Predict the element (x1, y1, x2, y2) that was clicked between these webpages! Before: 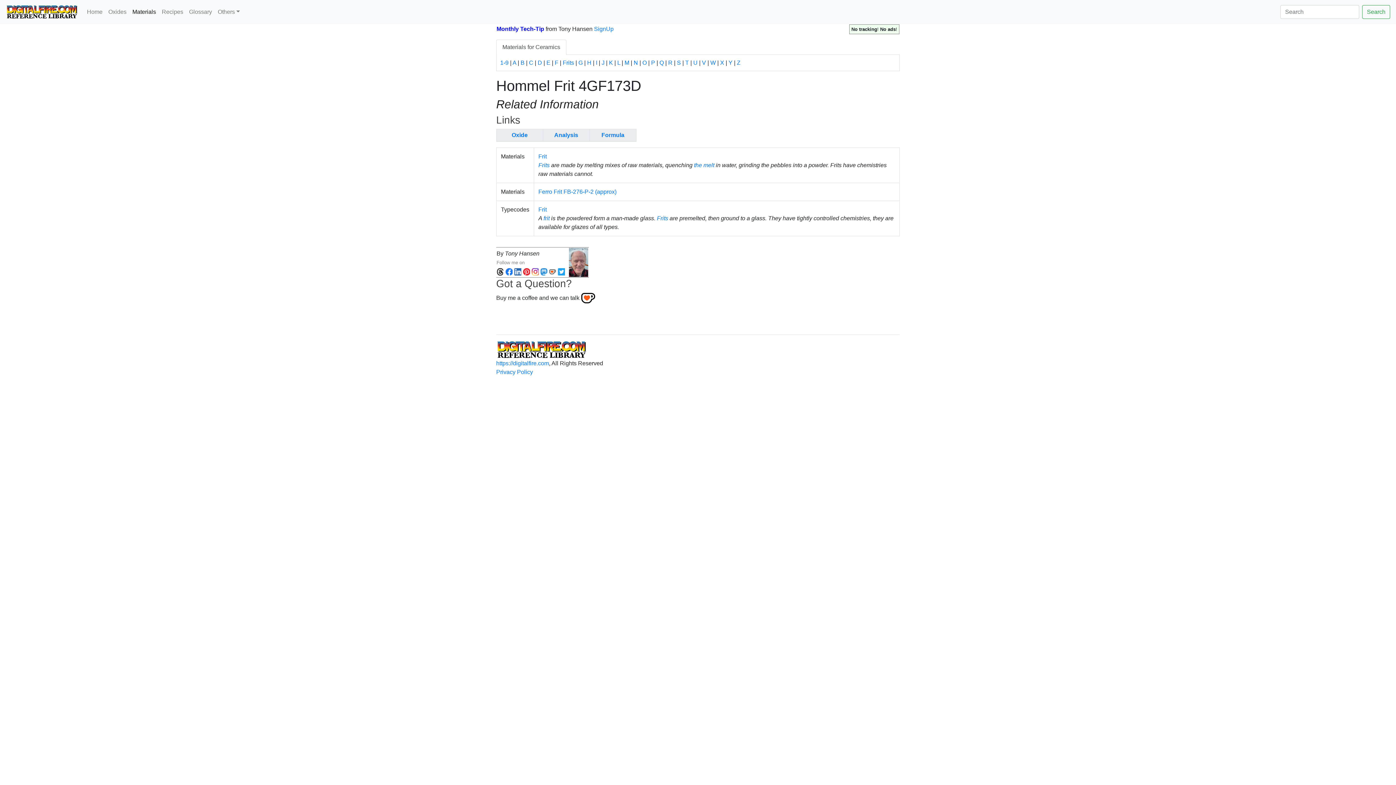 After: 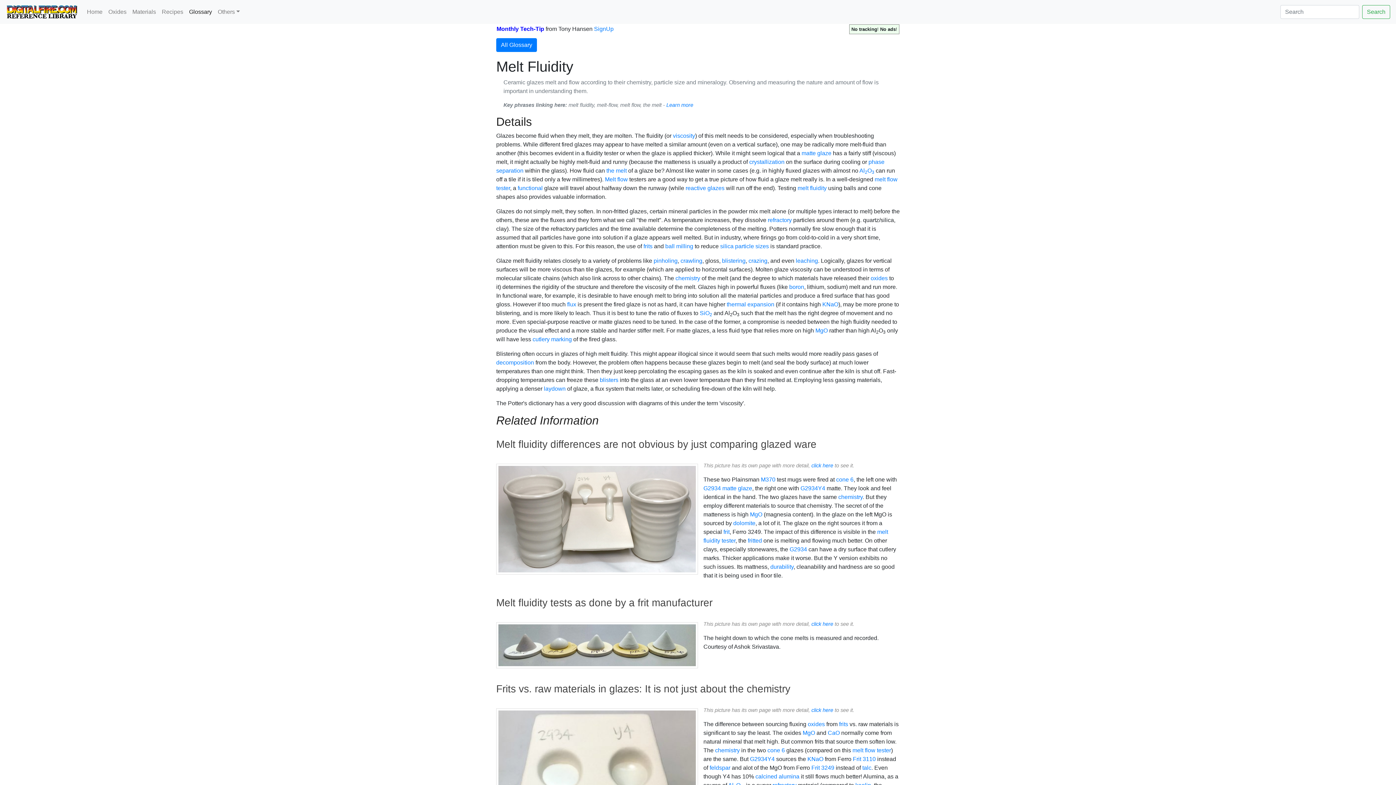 Action: label: the melt bbox: (694, 162, 714, 168)